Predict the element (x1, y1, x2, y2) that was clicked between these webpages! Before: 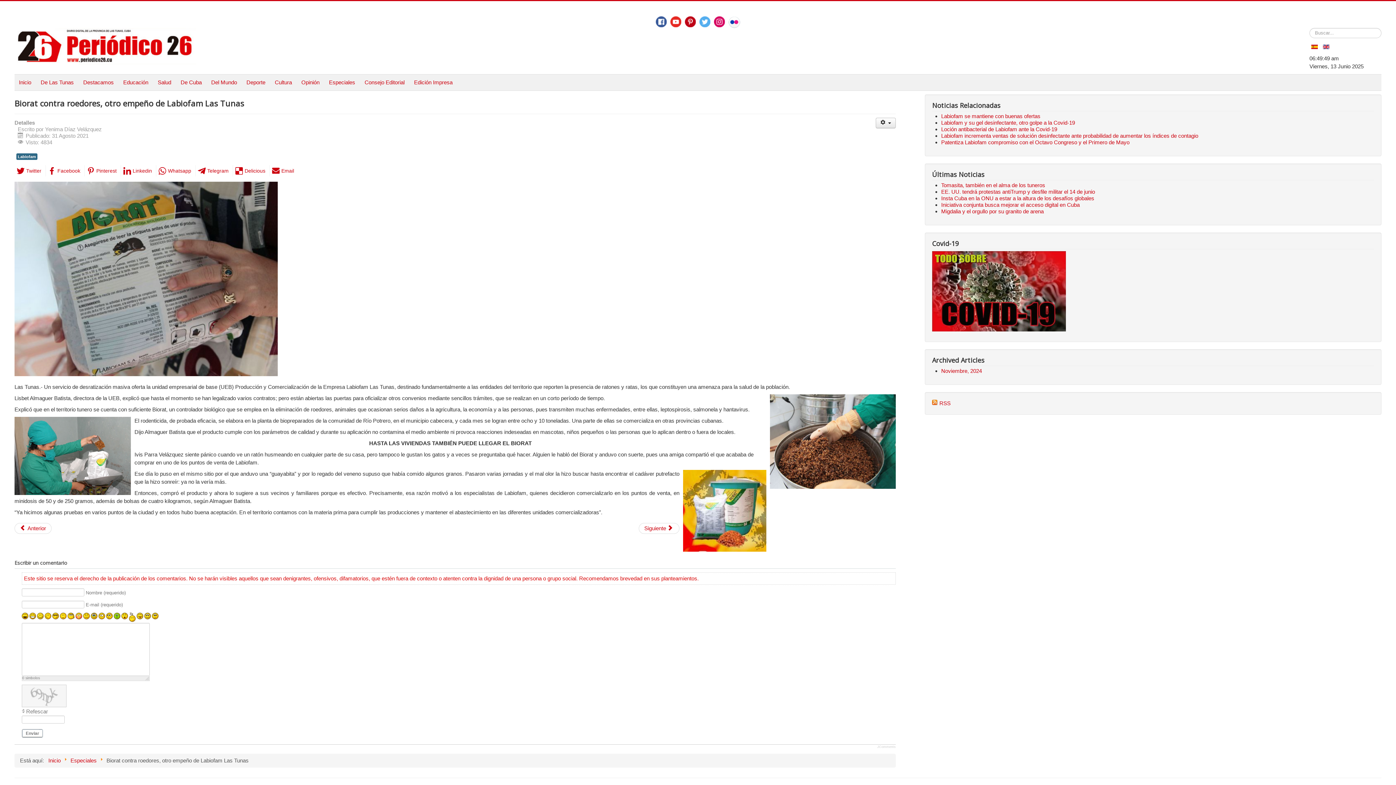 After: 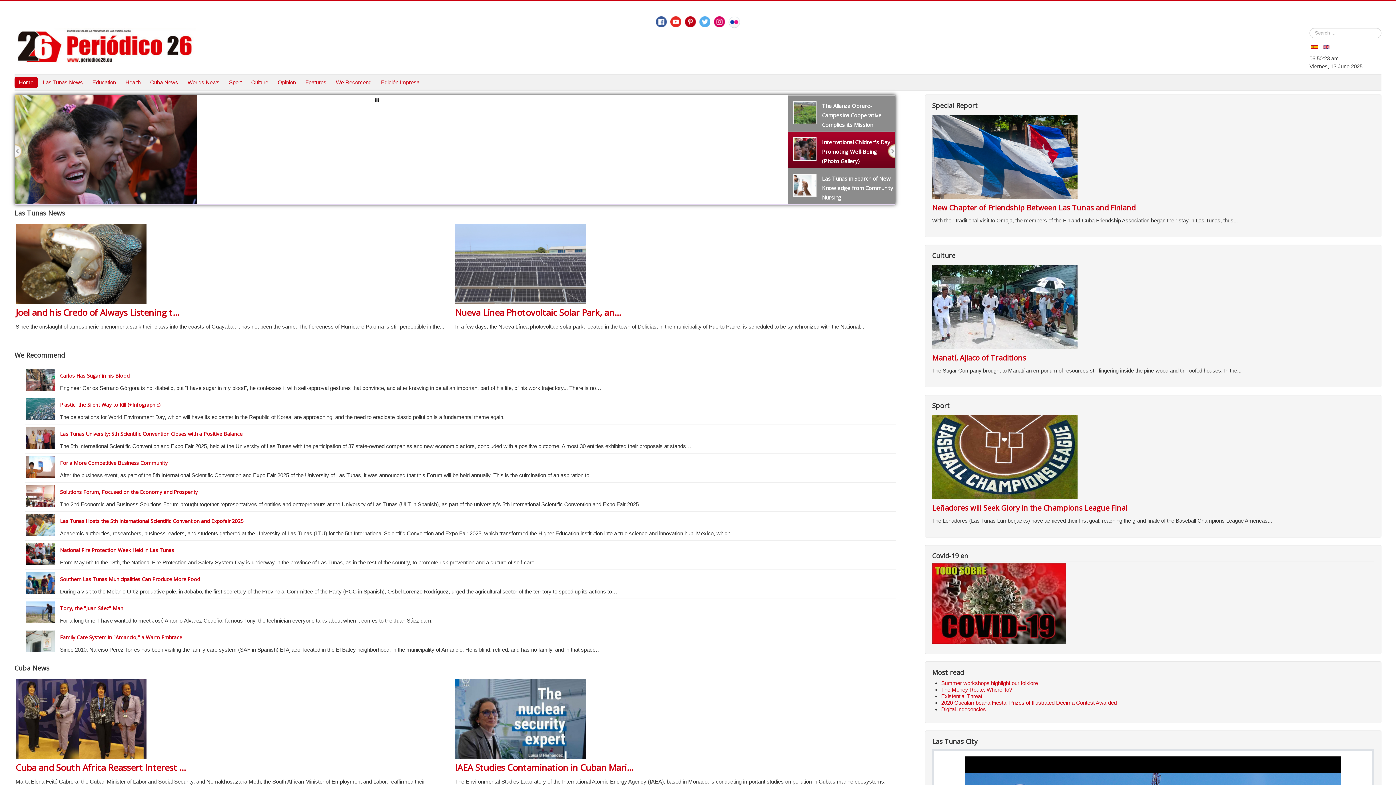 Action: bbox: (1323, 45, 1329, 51)